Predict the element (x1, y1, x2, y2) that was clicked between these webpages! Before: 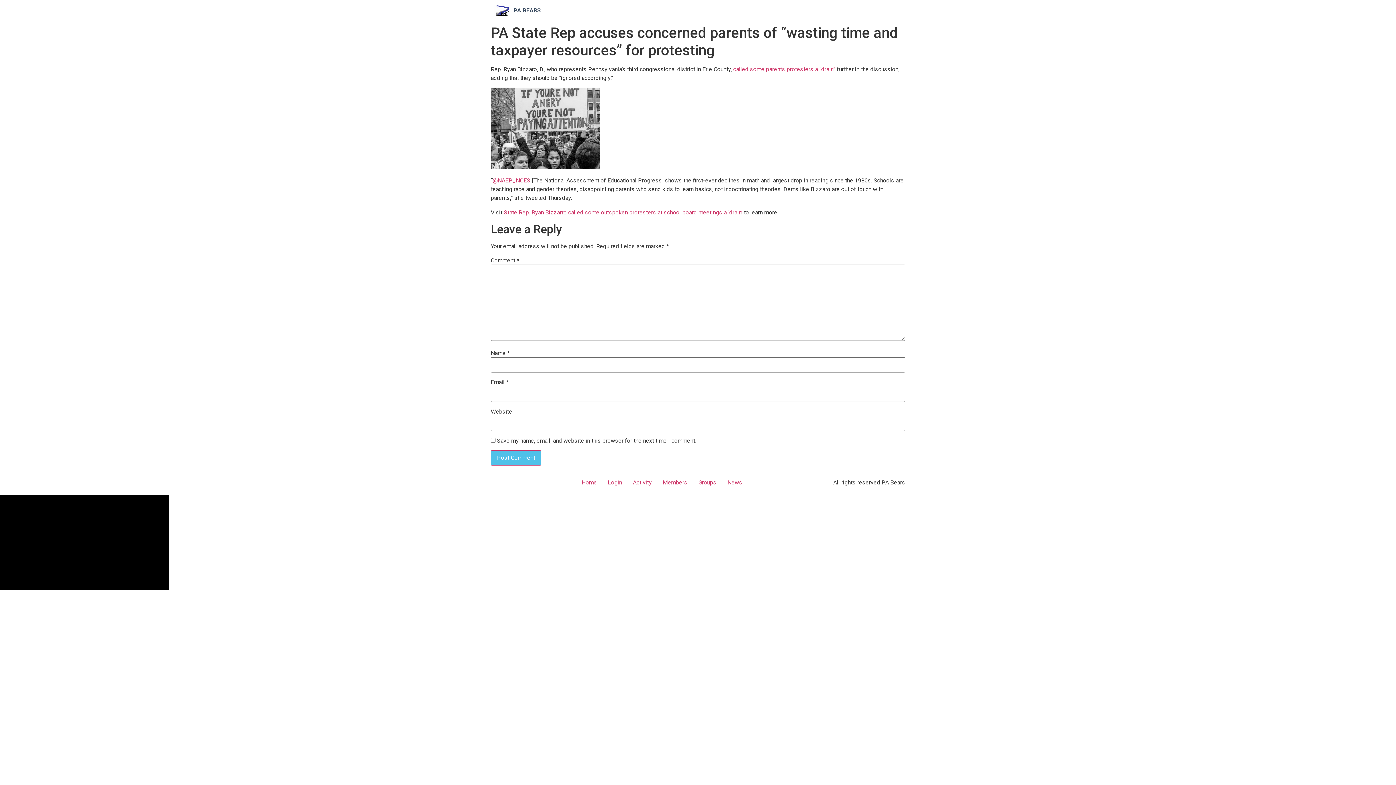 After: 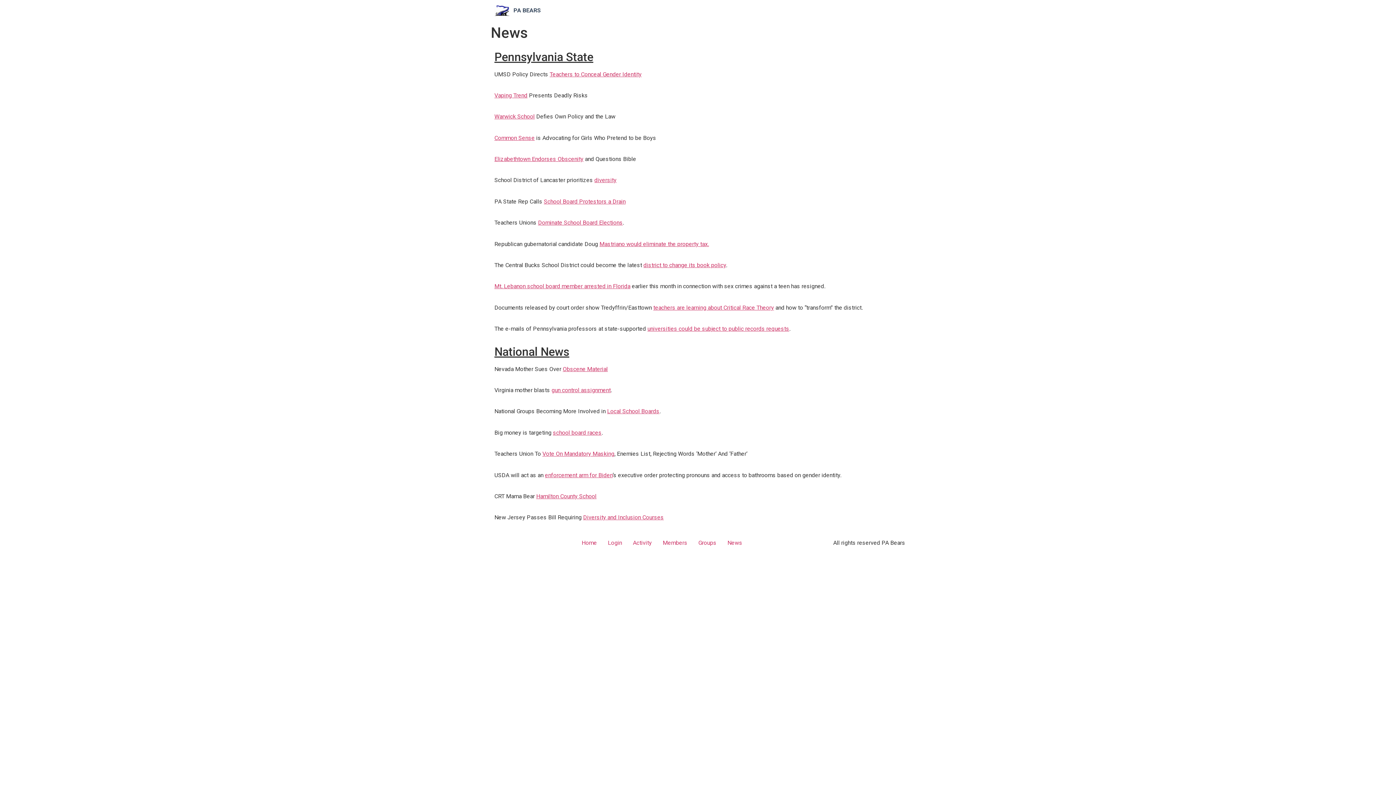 Action: bbox: (722, 476, 748, 489) label: News